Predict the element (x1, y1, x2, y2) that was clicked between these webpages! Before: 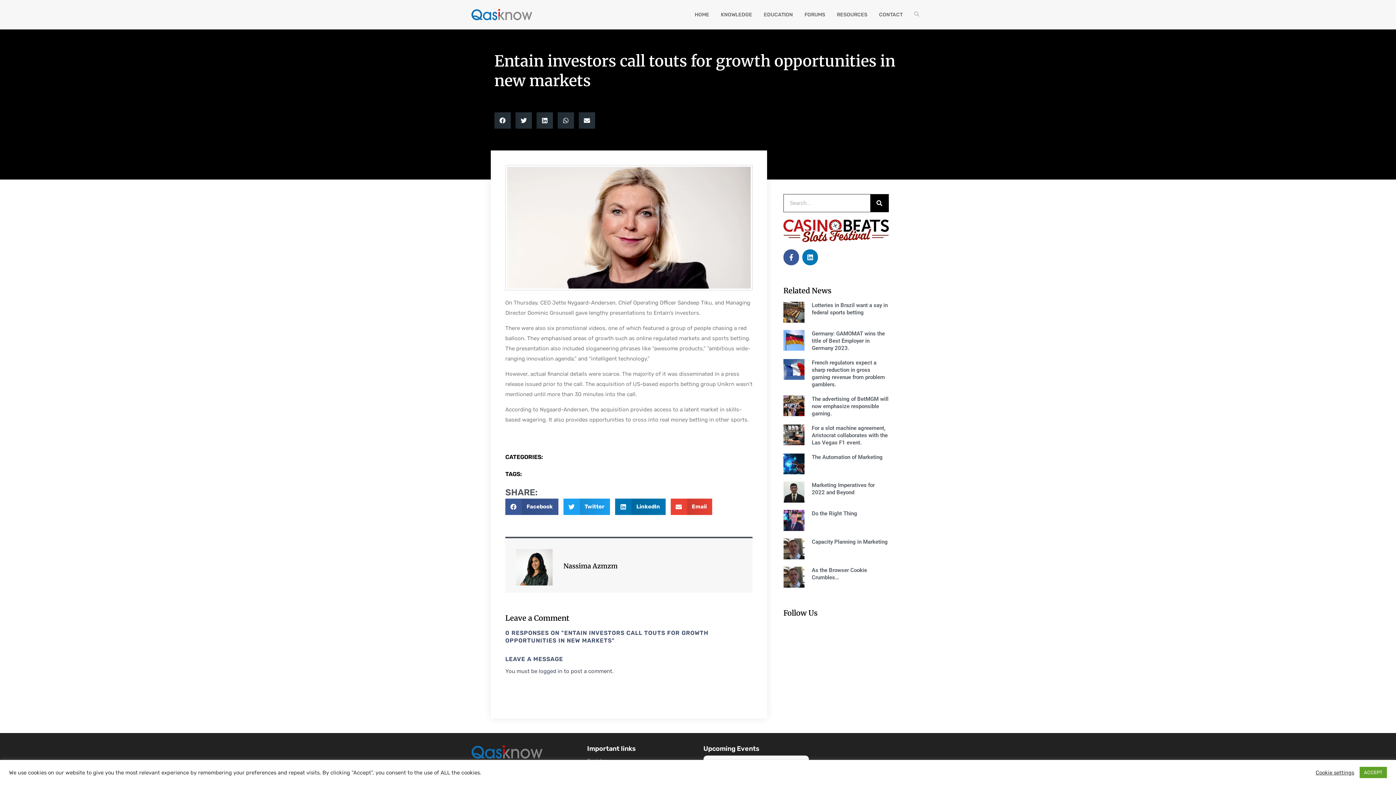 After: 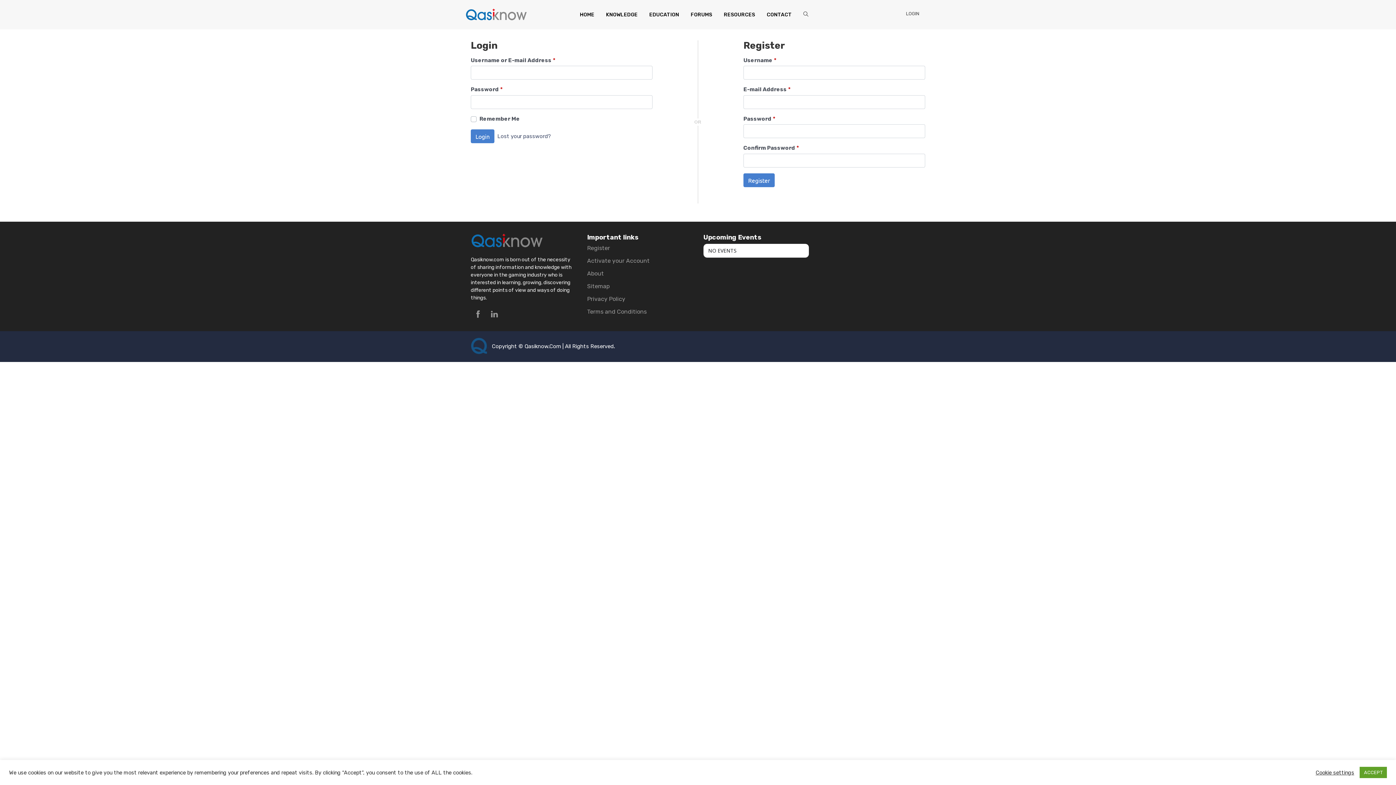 Action: label: logged in bbox: (538, 668, 562, 674)